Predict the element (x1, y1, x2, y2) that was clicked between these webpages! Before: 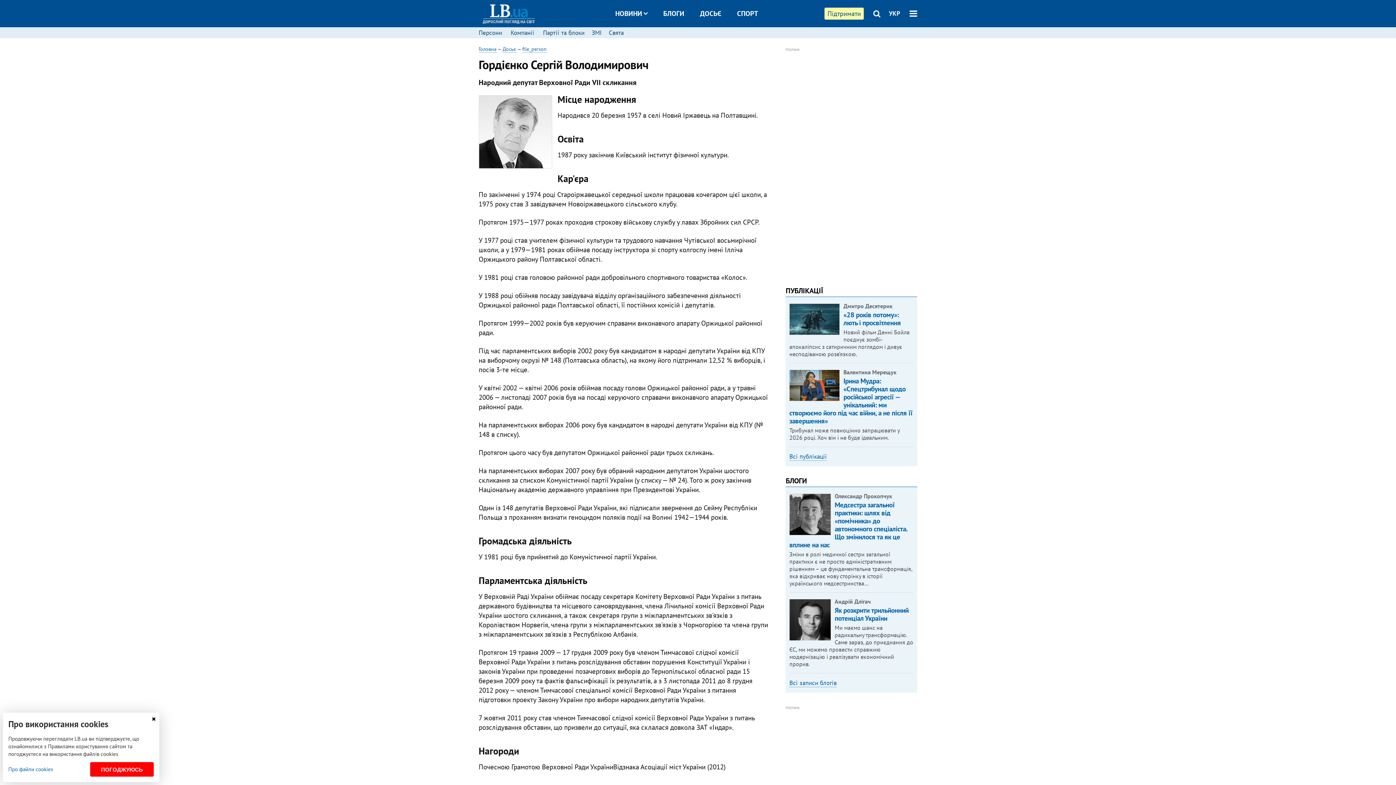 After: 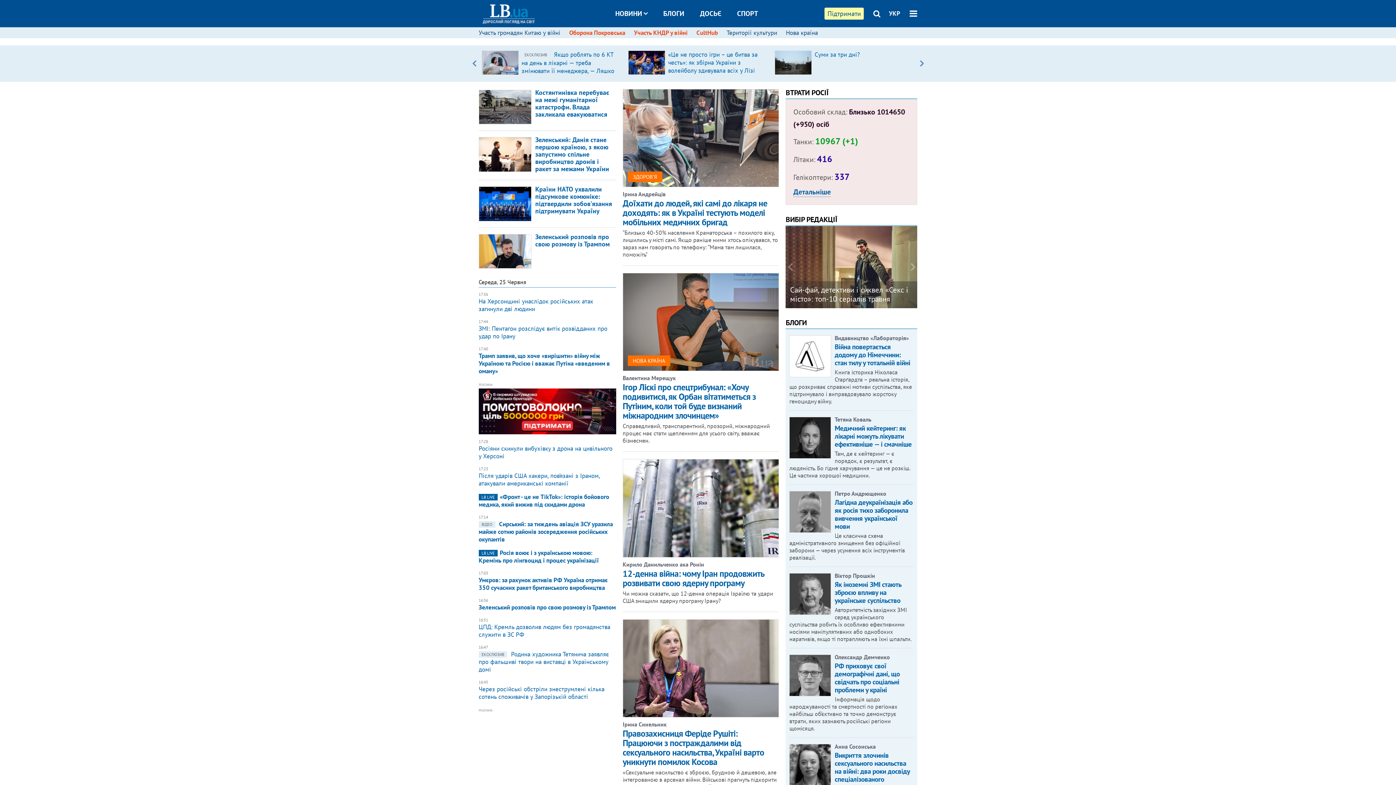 Action: label: Головна bbox: (478, 45, 496, 52)